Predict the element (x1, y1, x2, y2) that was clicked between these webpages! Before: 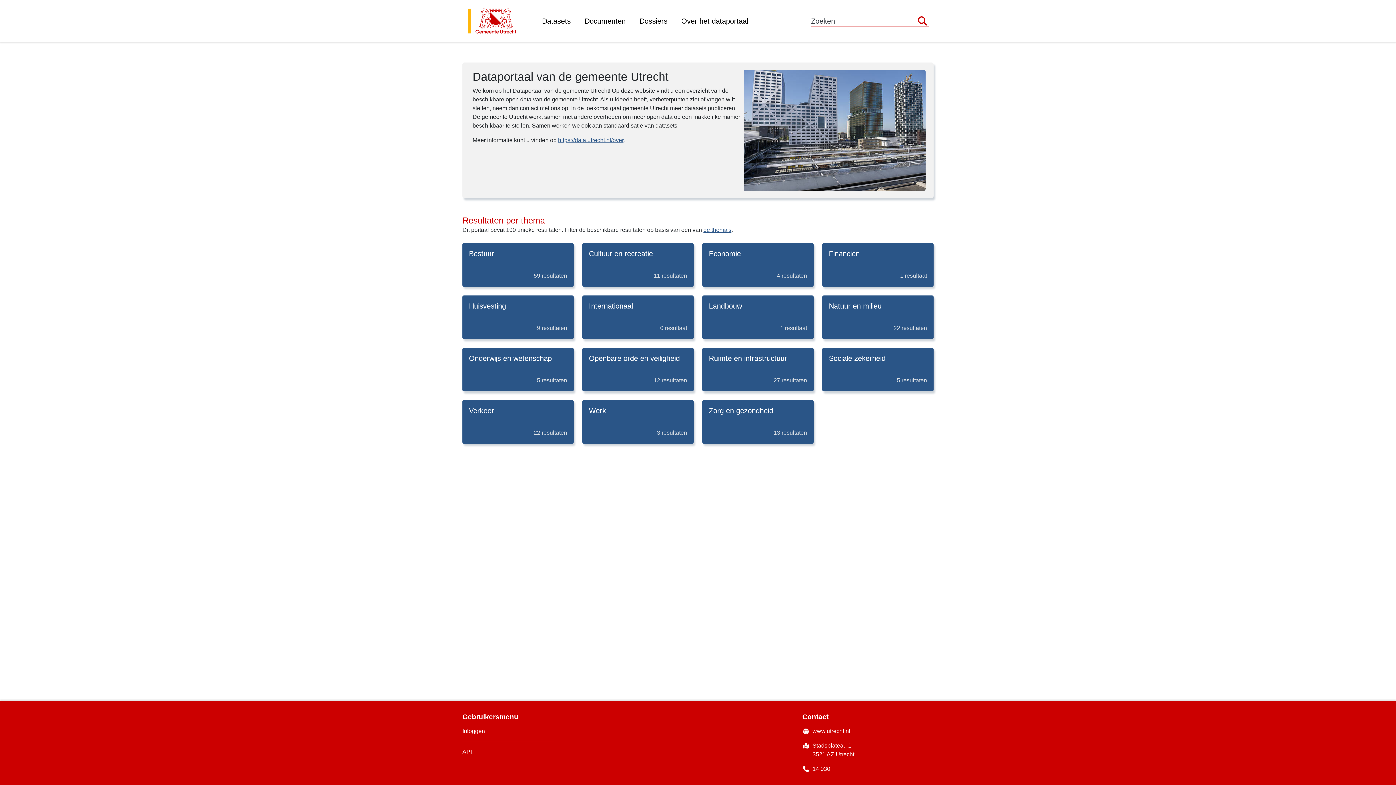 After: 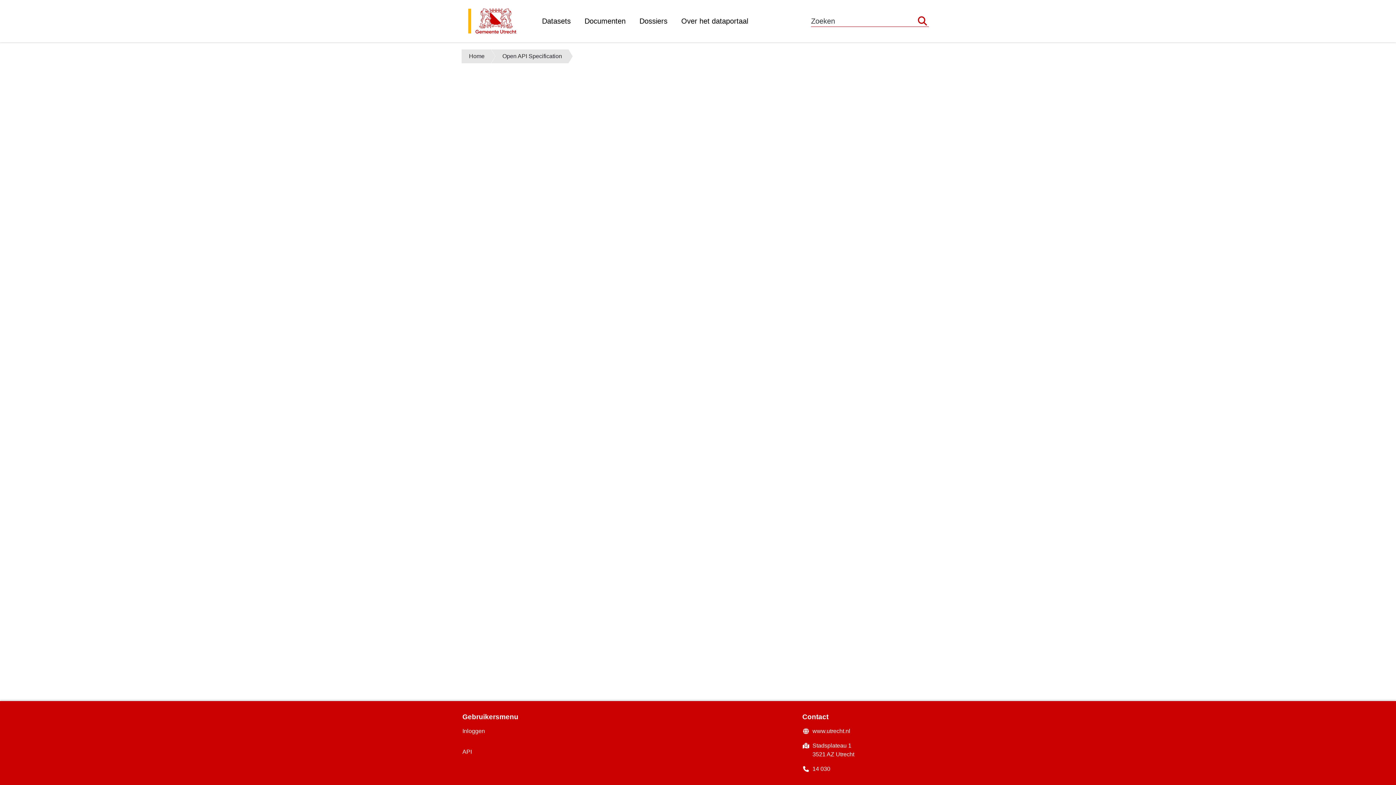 Action: bbox: (462, 748, 472, 756) label: API